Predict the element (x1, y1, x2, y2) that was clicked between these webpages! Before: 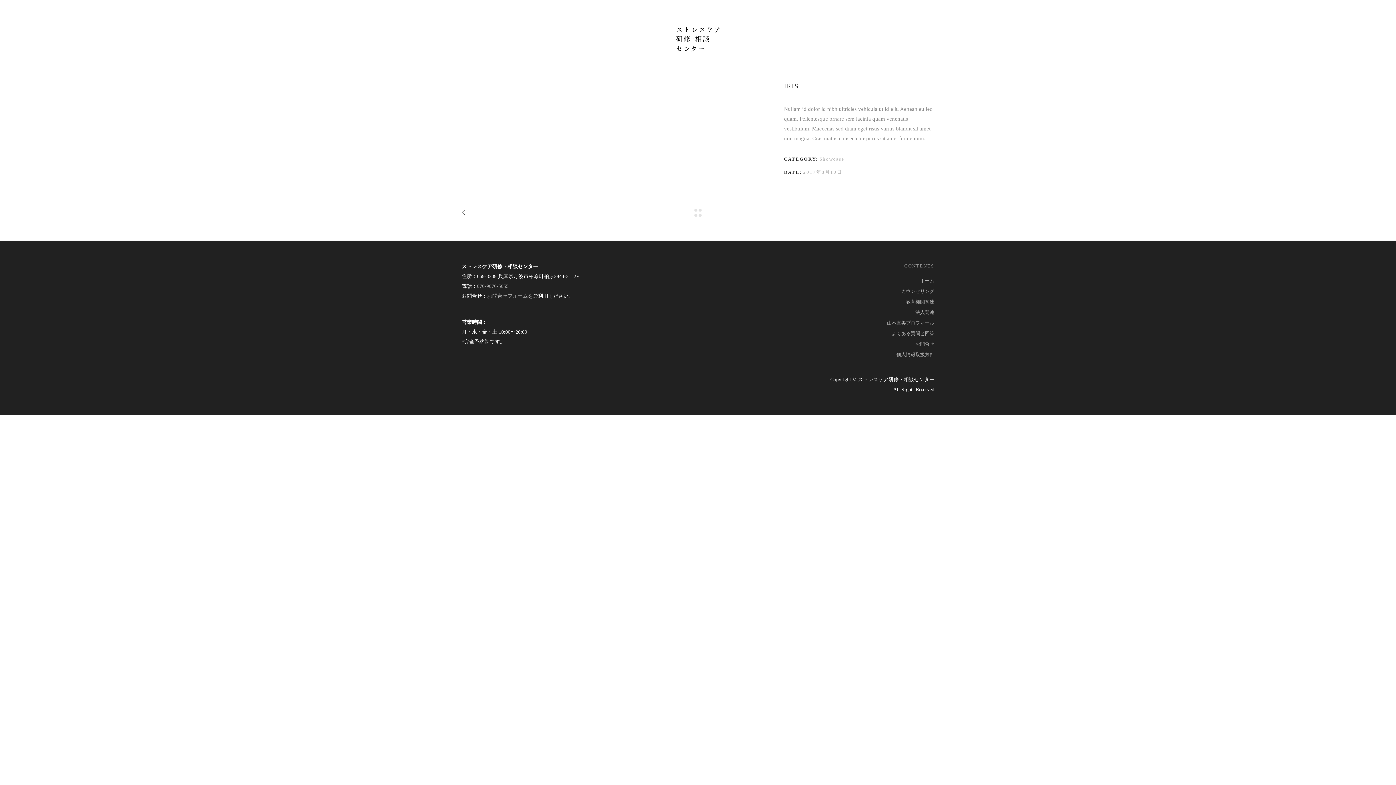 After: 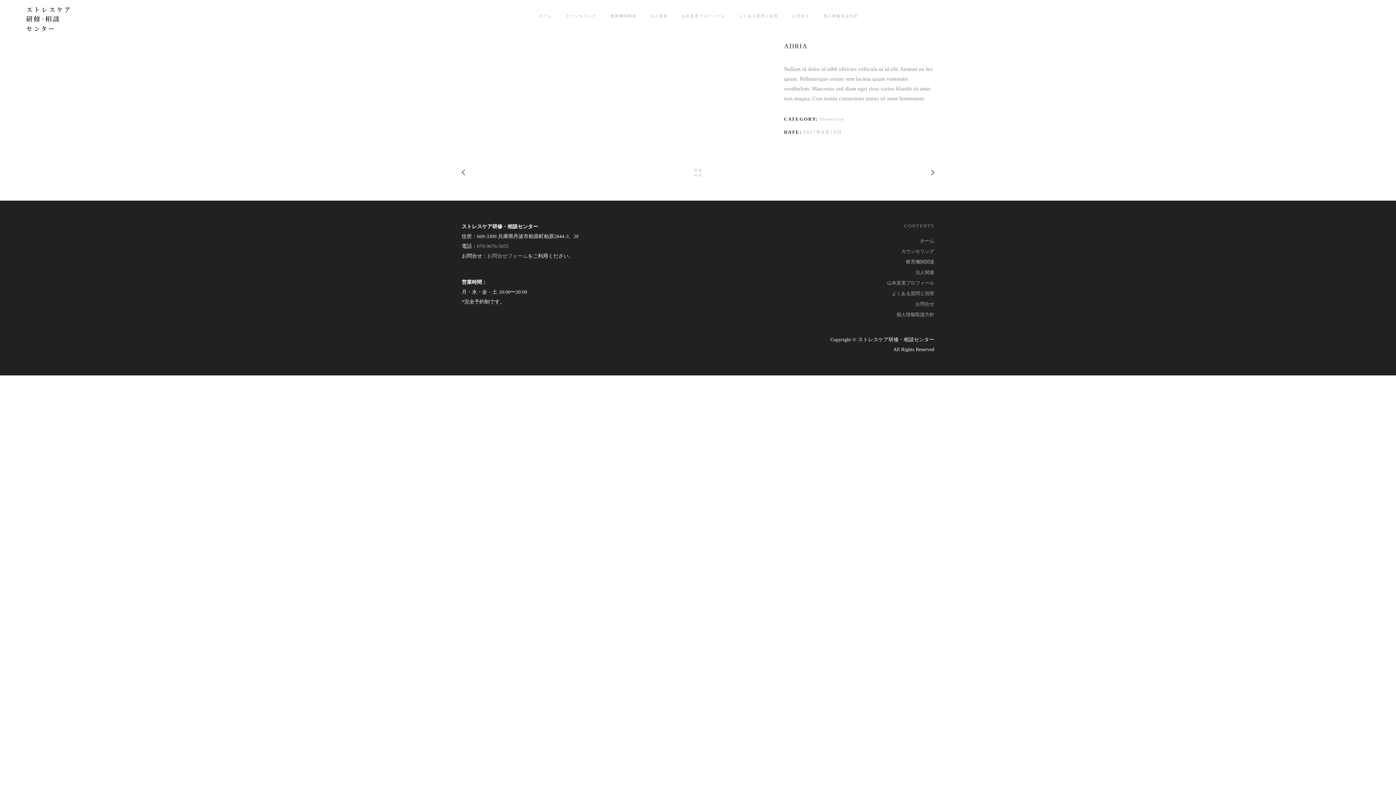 Action: bbox: (461, 202, 465, 222)